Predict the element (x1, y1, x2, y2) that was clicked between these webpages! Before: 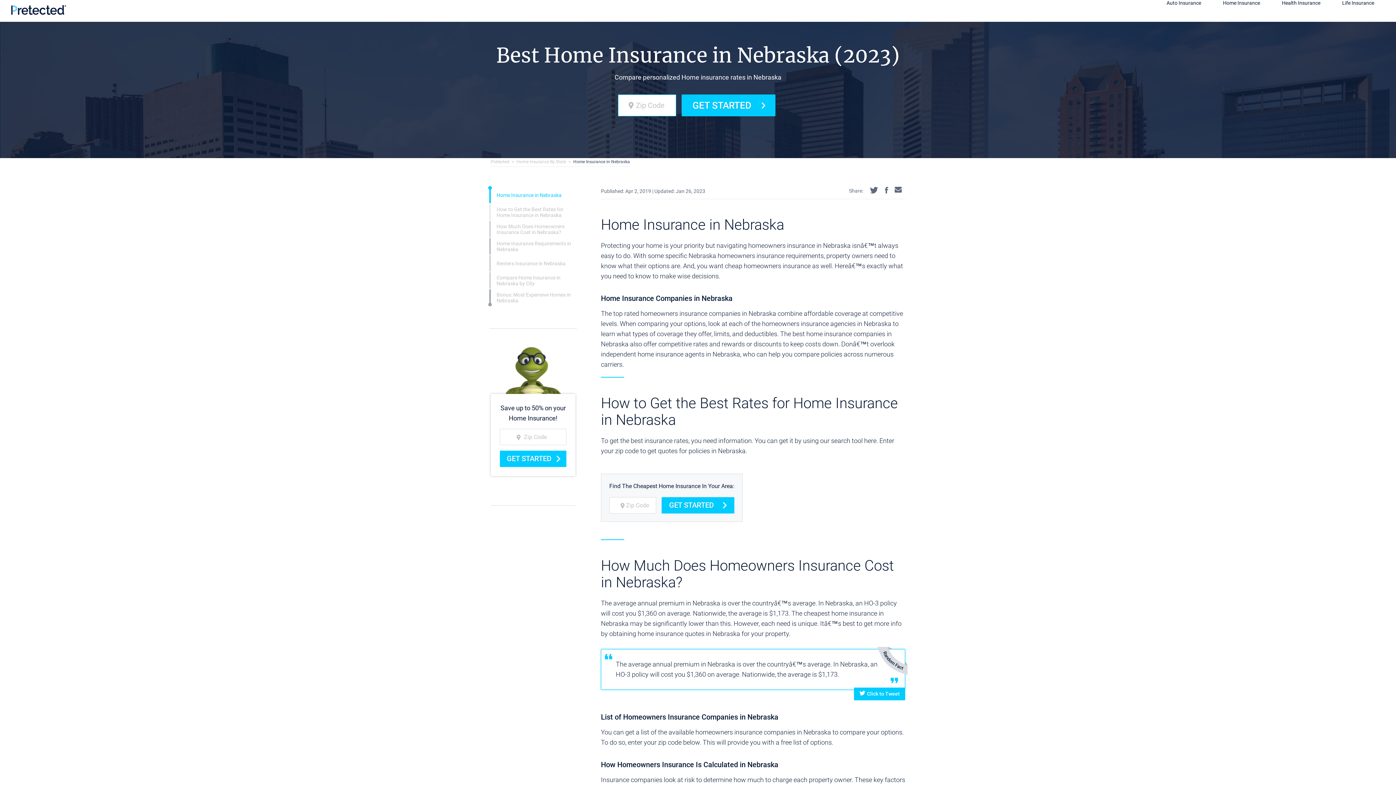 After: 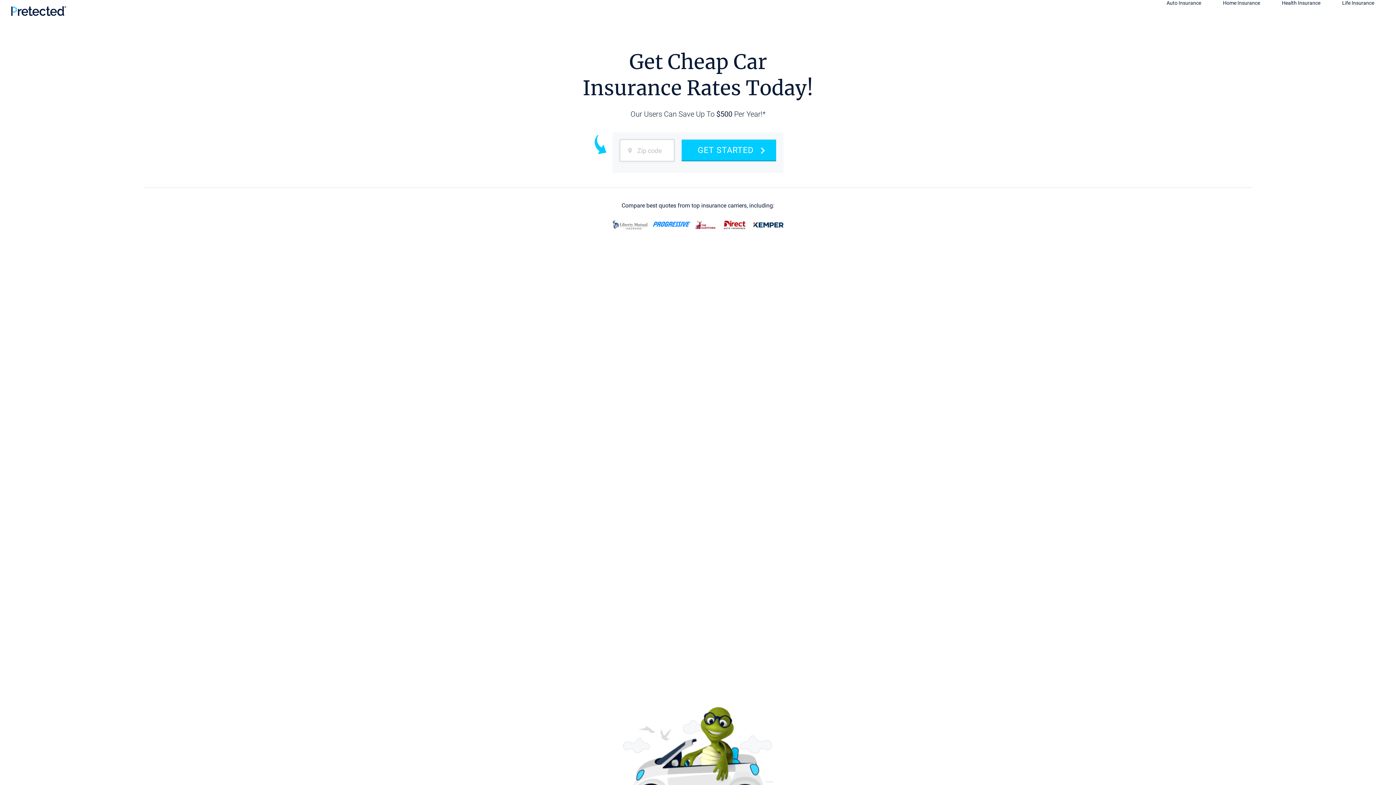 Action: label: Auto Insurance bbox: (1156, 0, 1212, 21)